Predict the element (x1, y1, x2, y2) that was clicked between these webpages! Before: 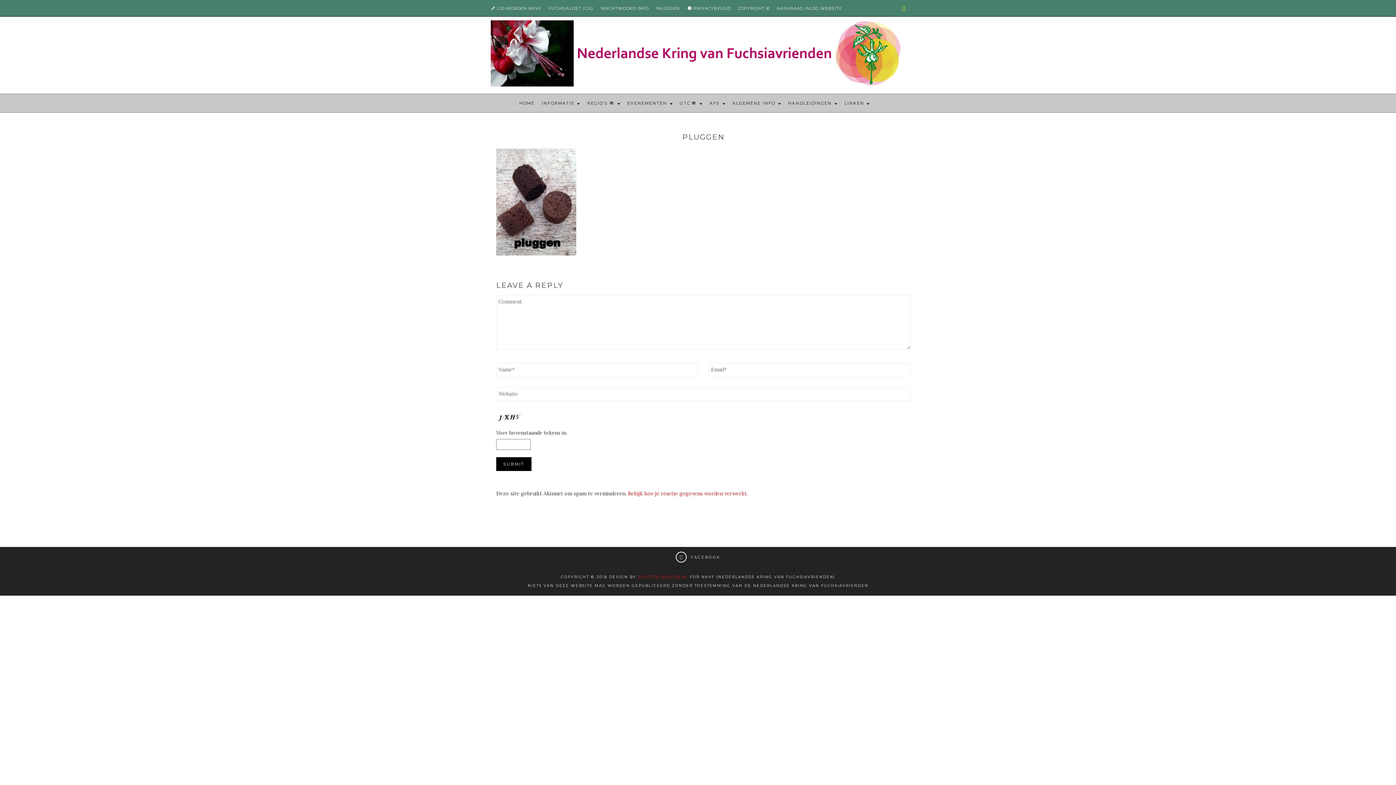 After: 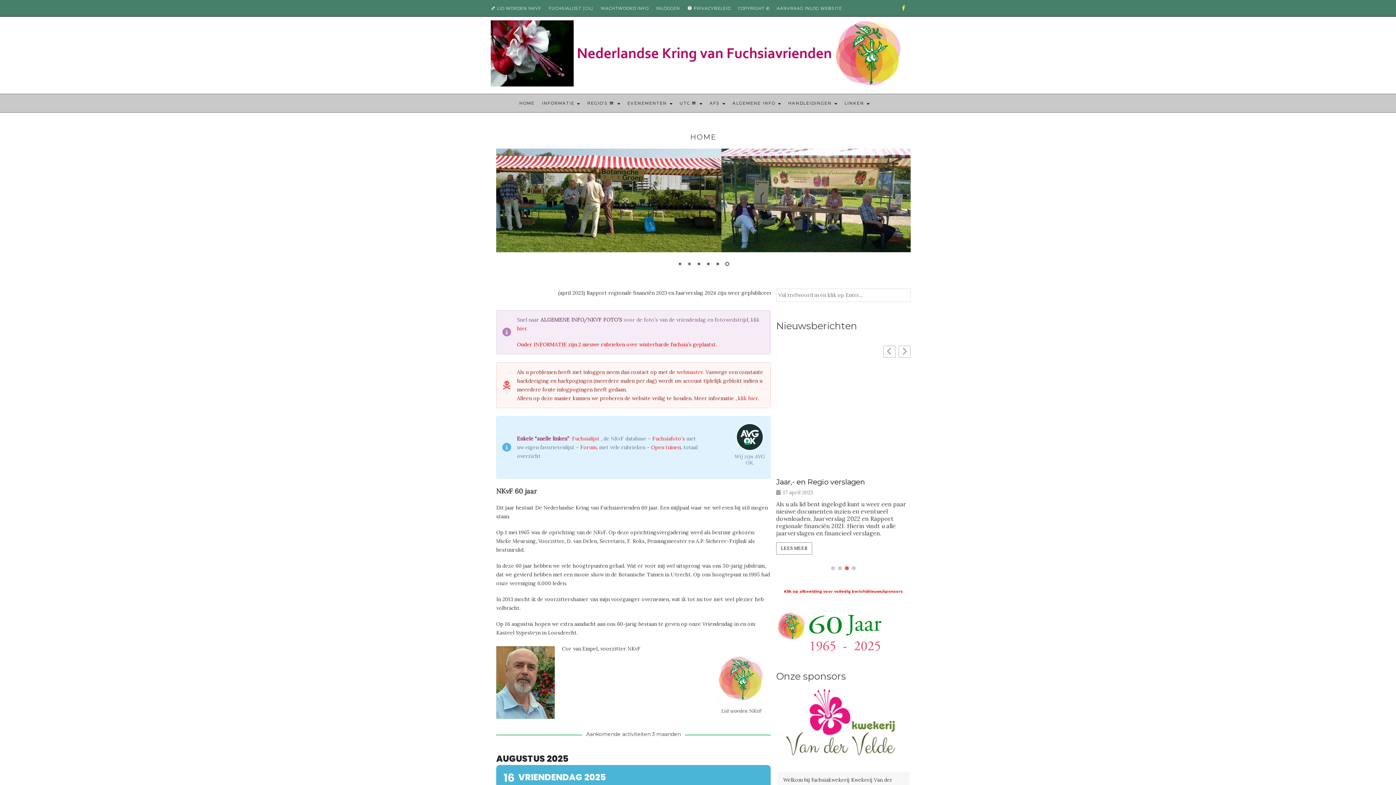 Action: bbox: (490, 29, 905, 69)